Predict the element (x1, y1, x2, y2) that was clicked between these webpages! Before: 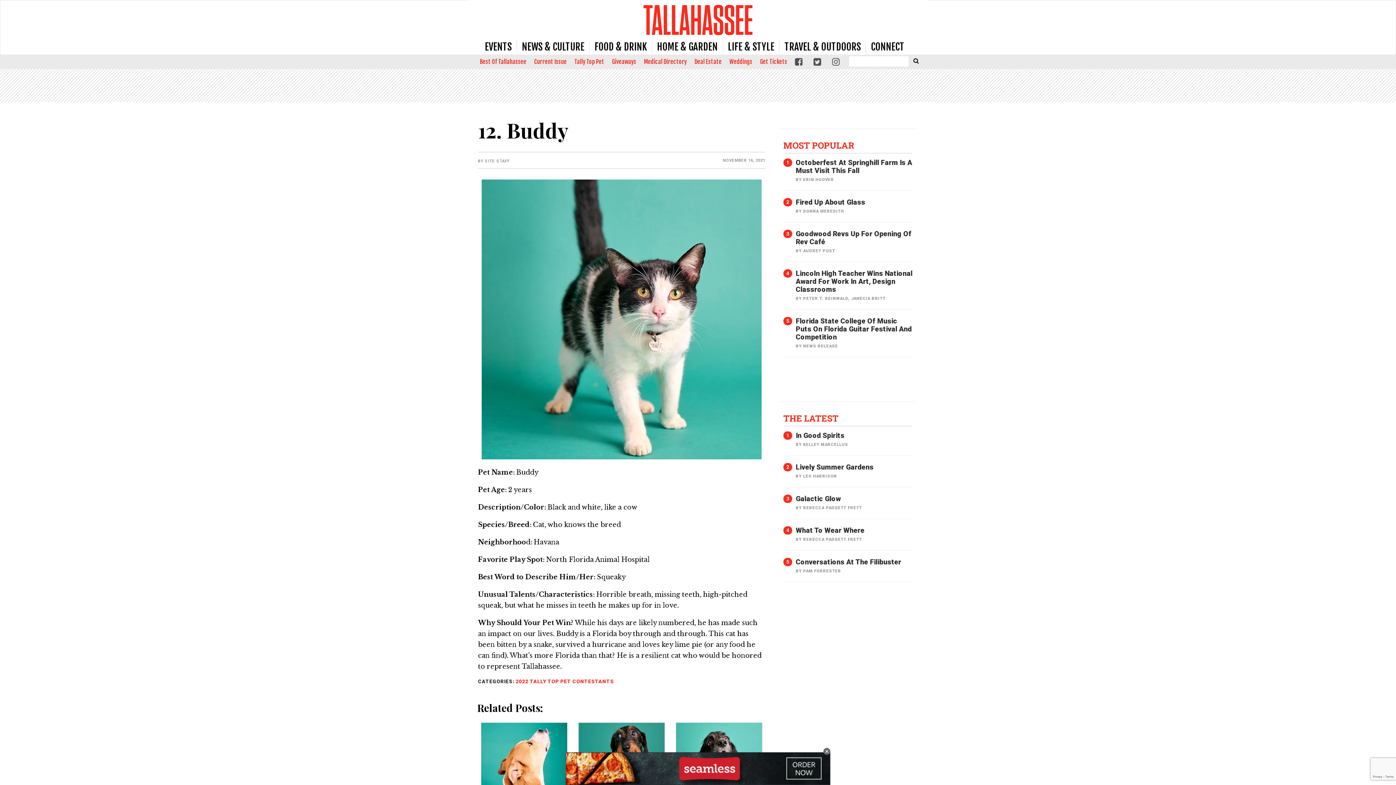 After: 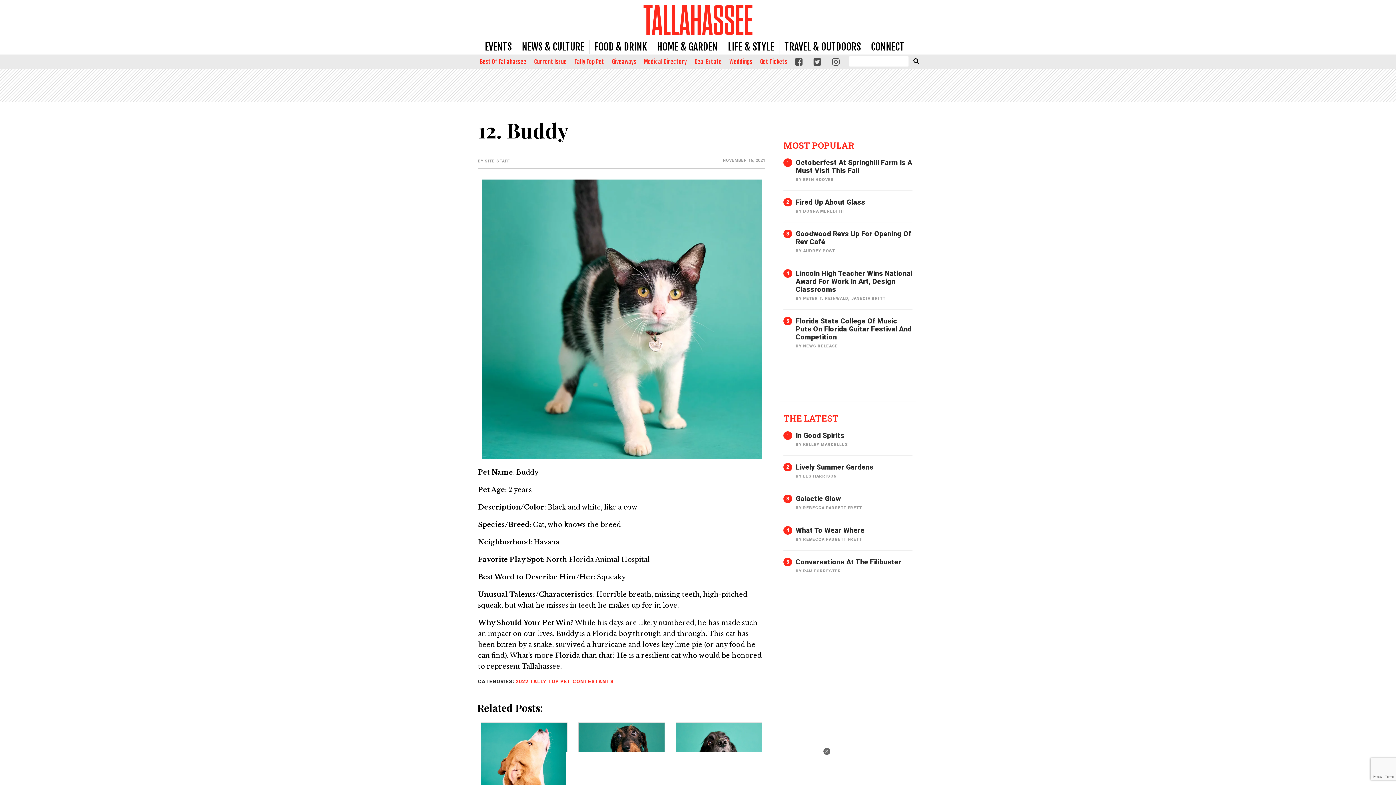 Action: bbox: (795, 55, 806, 68)